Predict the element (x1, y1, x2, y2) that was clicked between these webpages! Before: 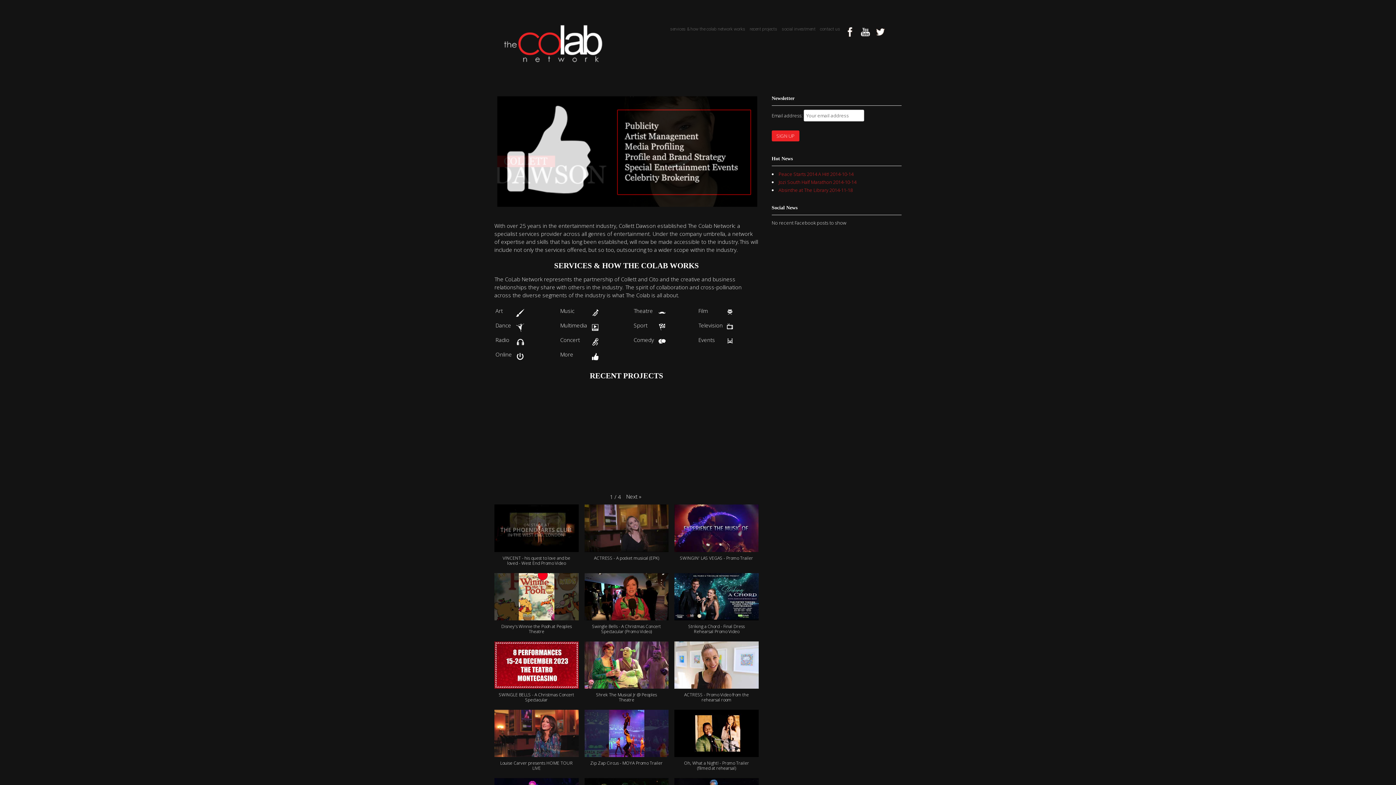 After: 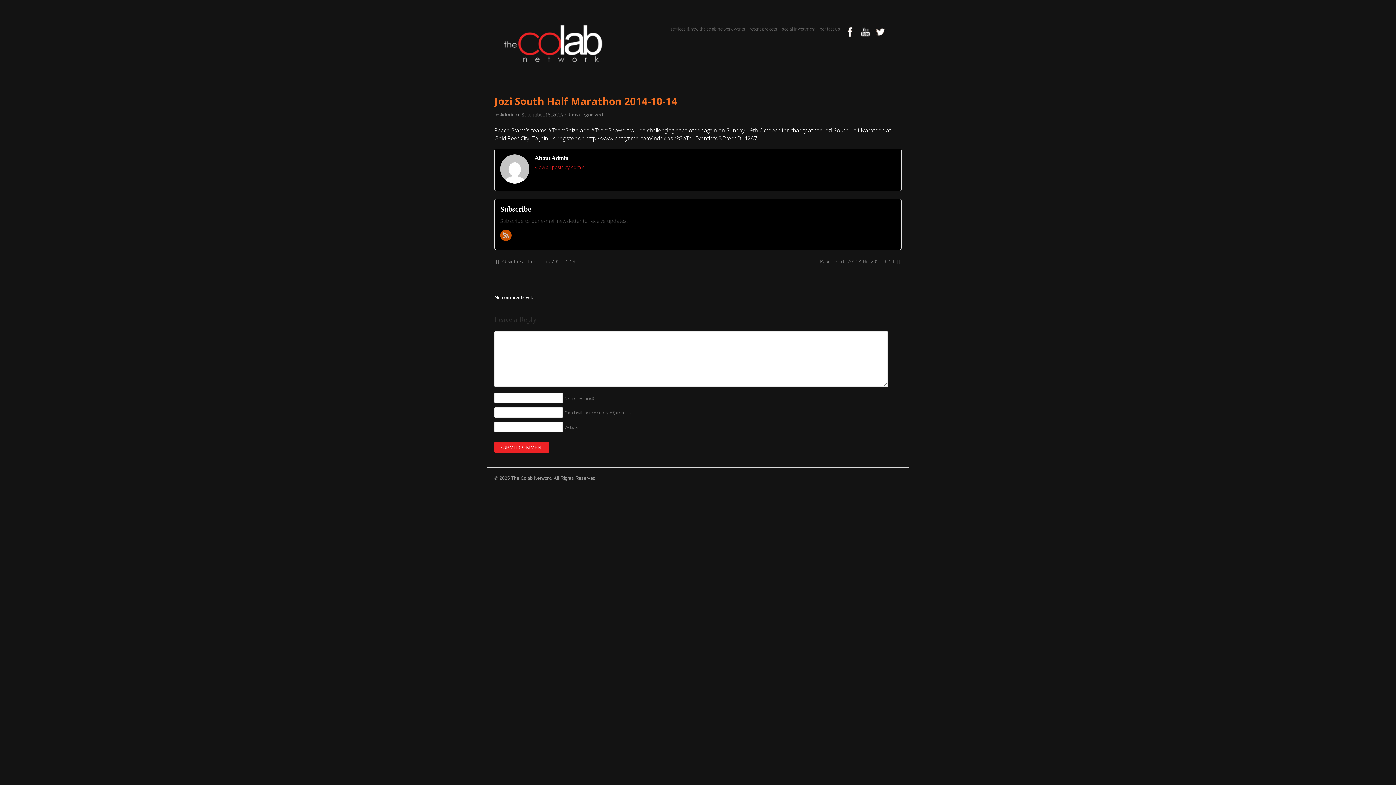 Action: bbox: (778, 179, 856, 185) label: Jozi South Half Marathon 2014-10-14